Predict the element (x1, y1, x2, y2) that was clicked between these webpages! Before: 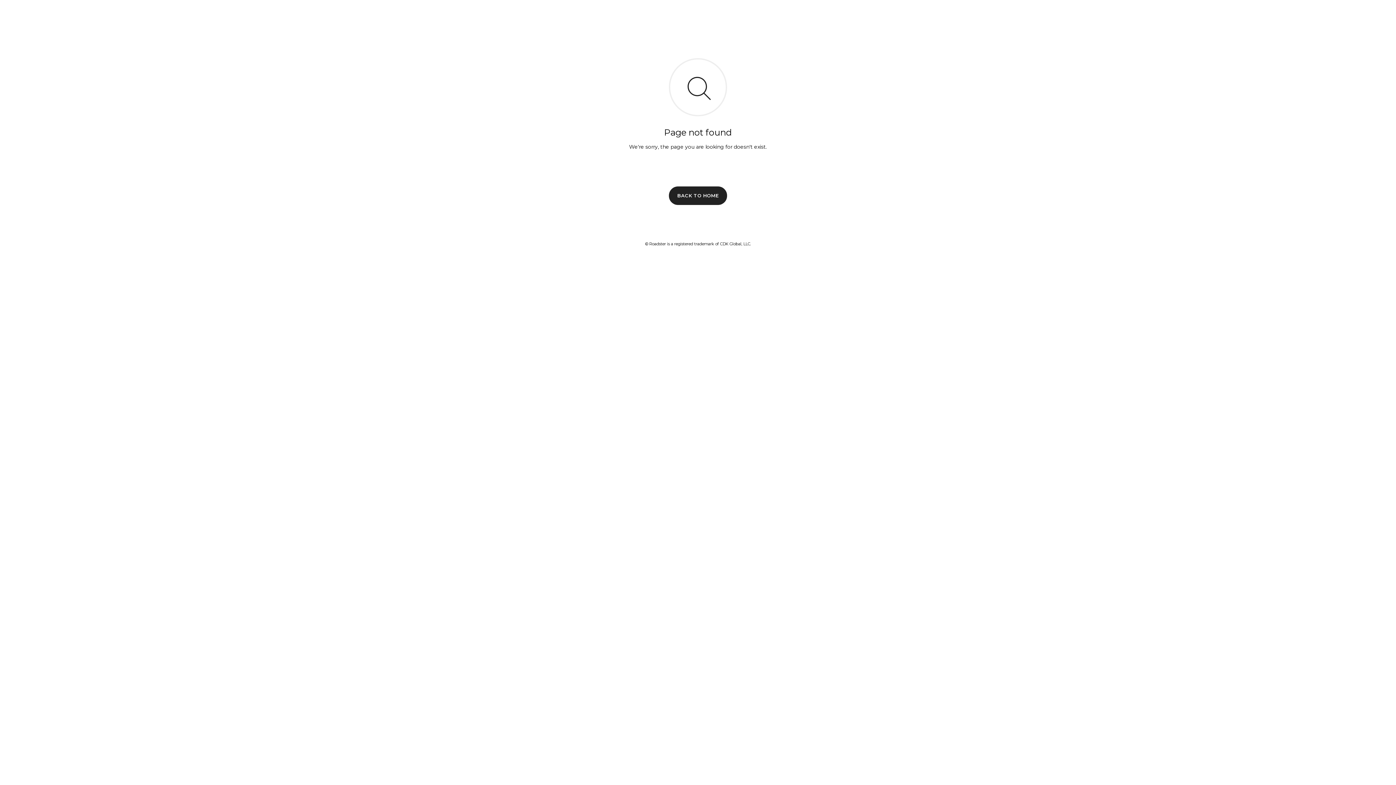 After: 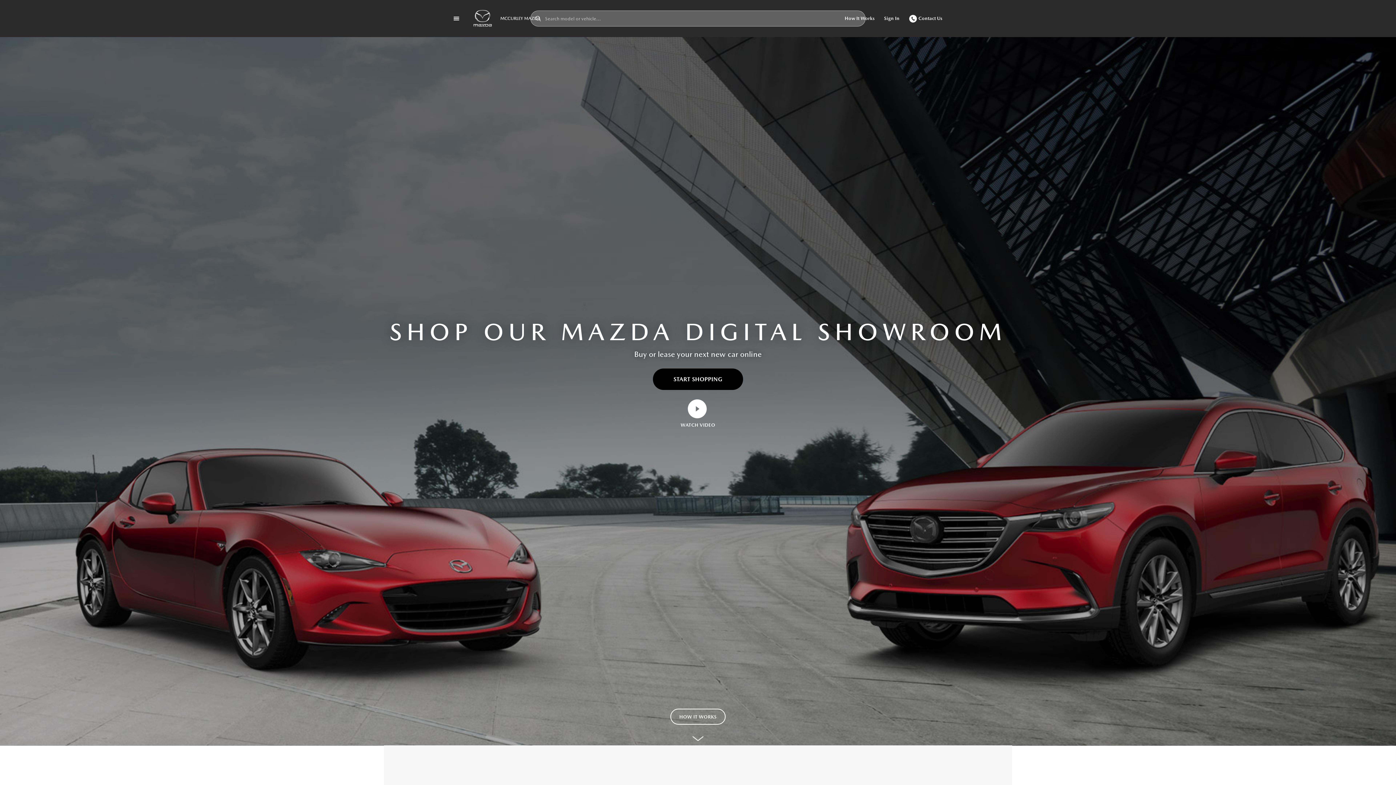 Action: bbox: (669, 186, 727, 204) label: BACK TO HOME